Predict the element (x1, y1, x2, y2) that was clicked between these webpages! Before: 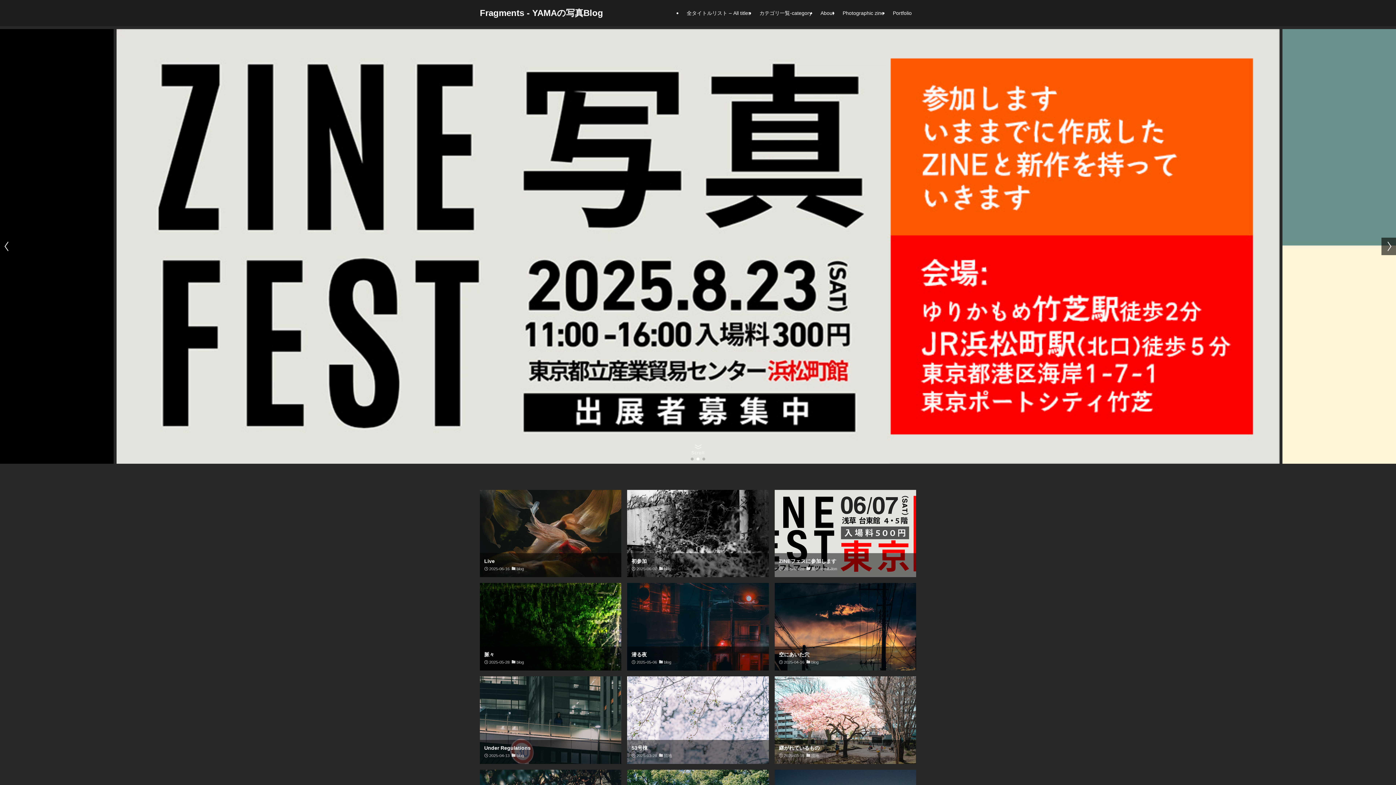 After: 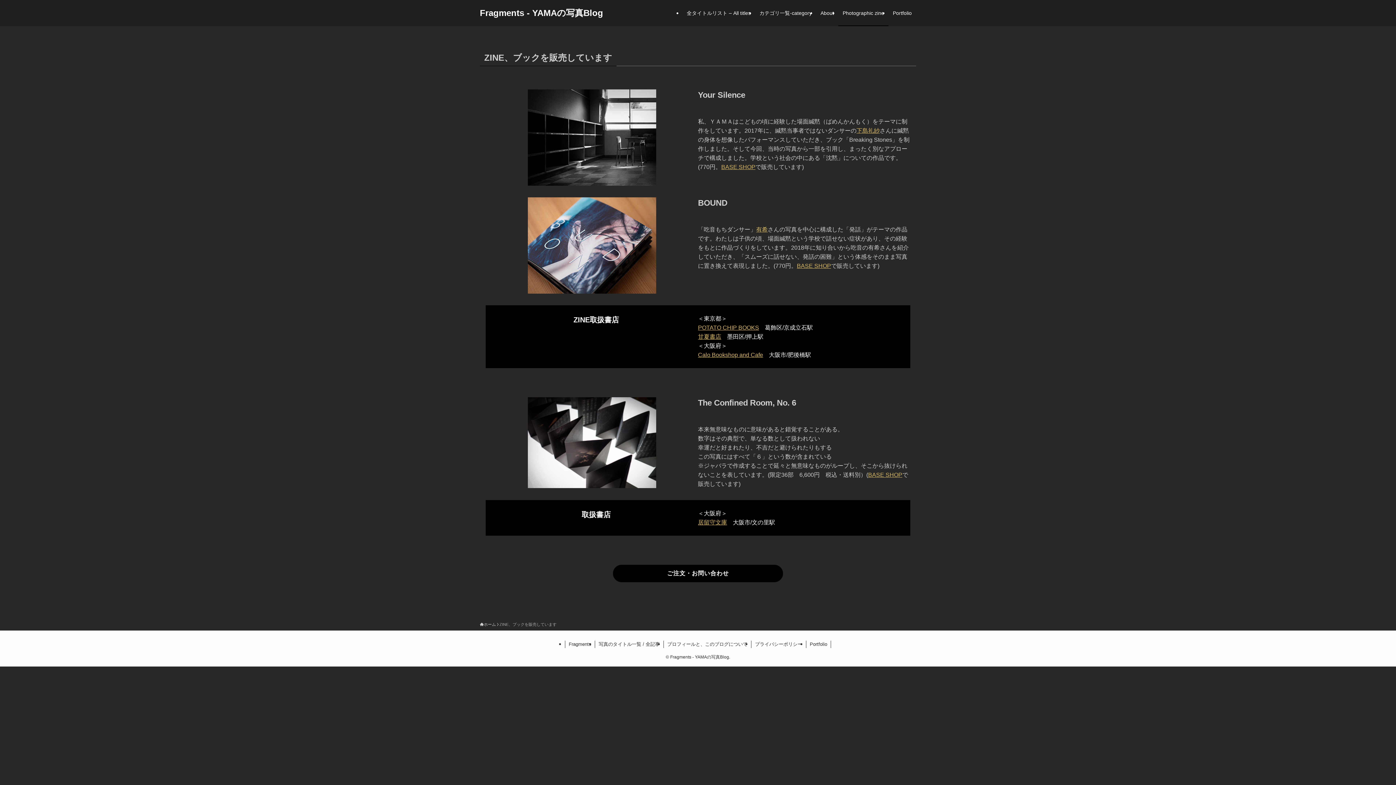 Action: label: Photographic zine bbox: (838, 0, 888, 26)